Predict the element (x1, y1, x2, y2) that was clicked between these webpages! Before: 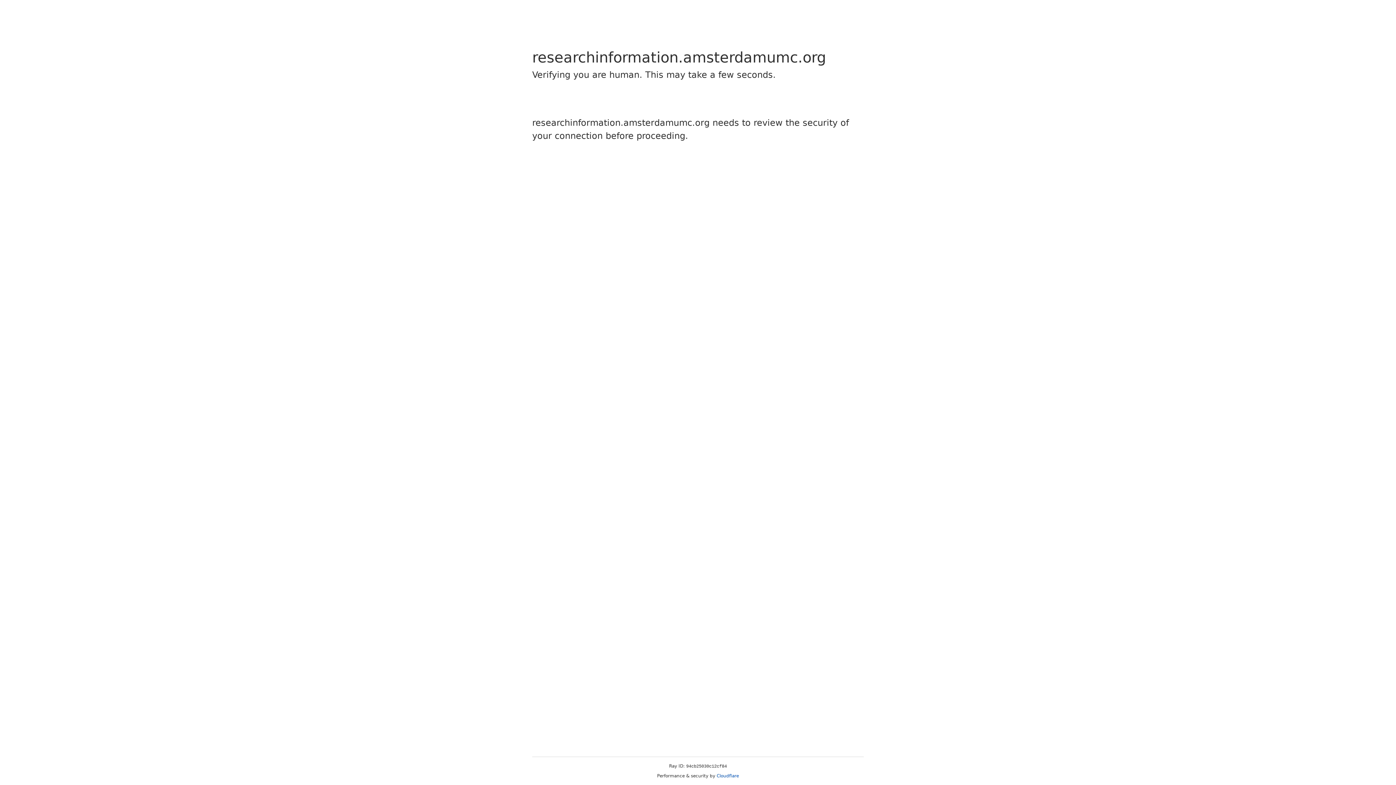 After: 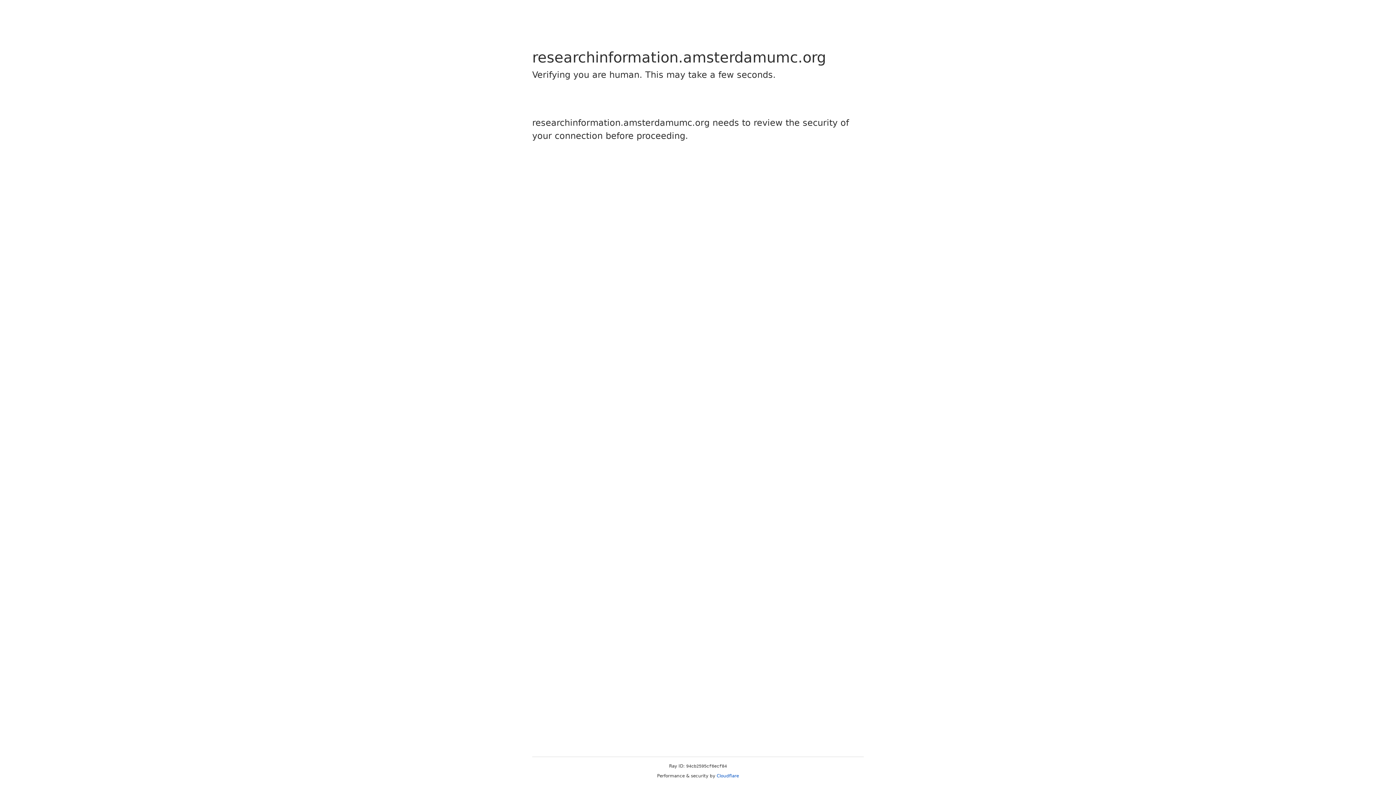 Action: label: Cloudflare bbox: (716, 773, 739, 778)